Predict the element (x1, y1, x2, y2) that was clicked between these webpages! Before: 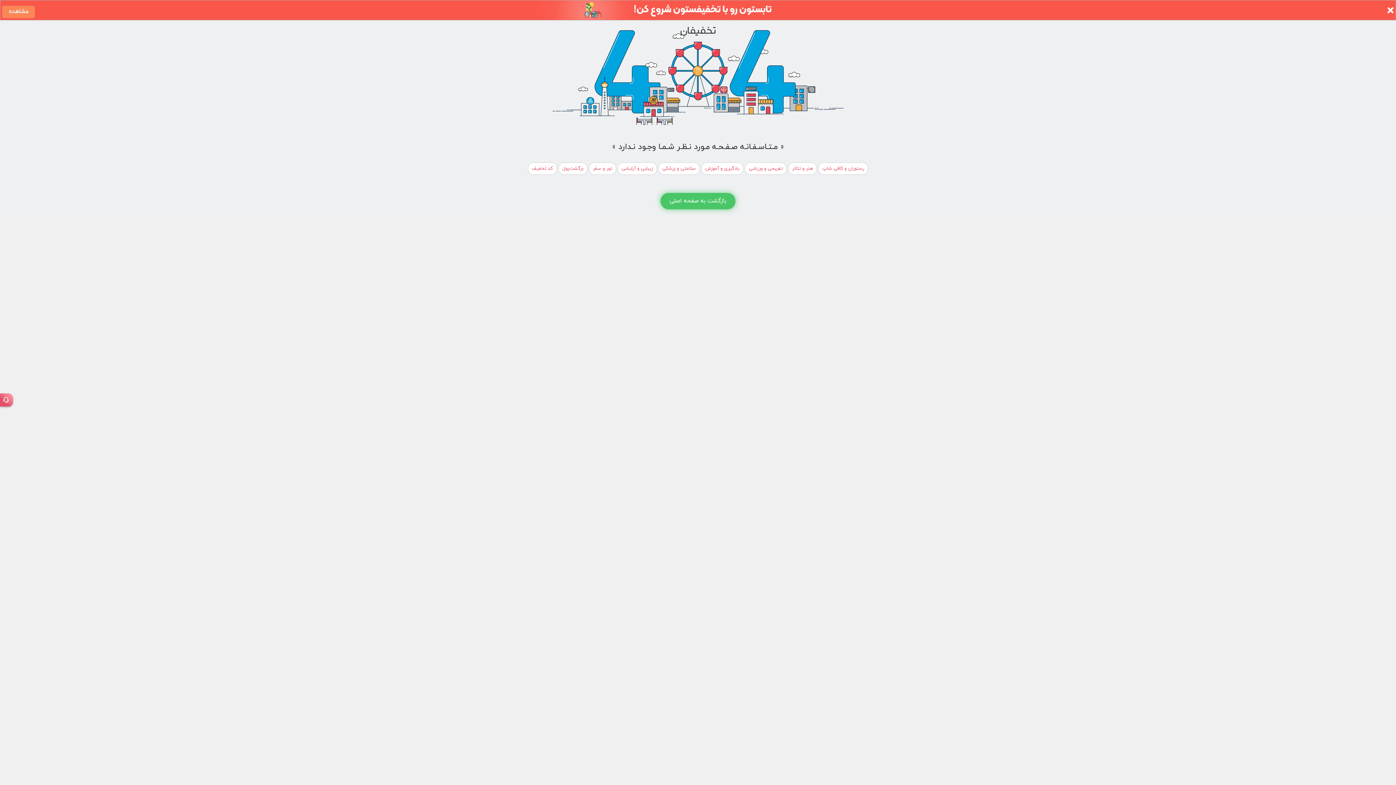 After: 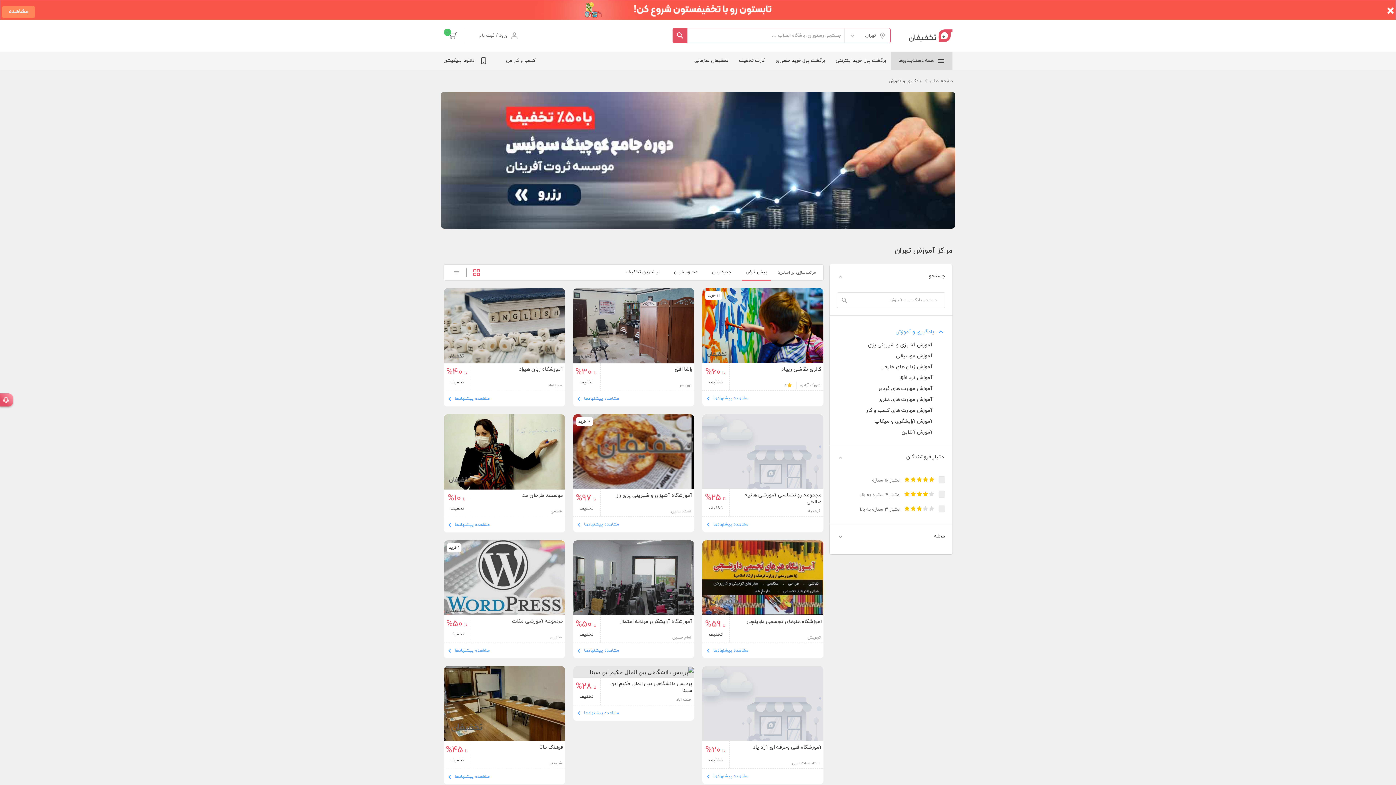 Action: label: یادگیری و آموزش bbox: (701, 162, 743, 174)